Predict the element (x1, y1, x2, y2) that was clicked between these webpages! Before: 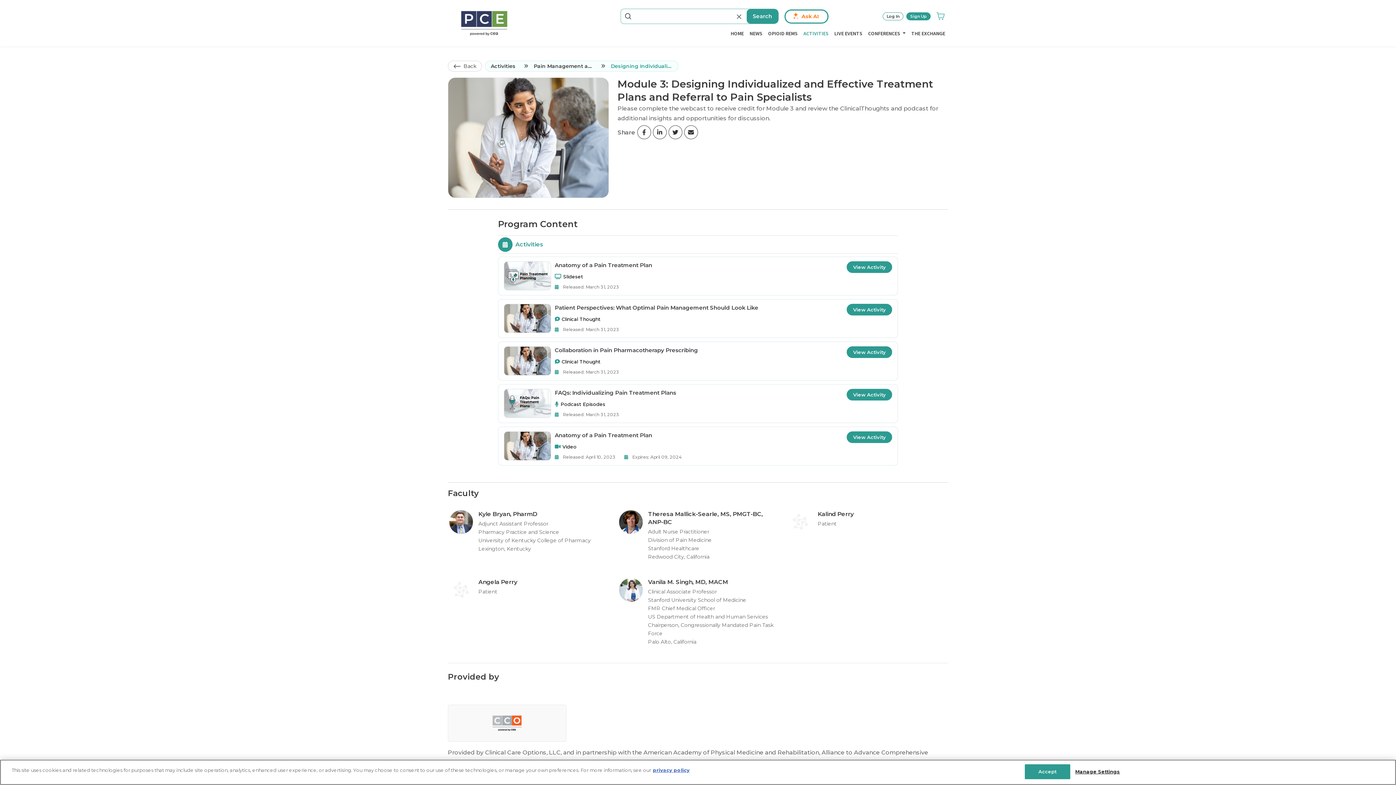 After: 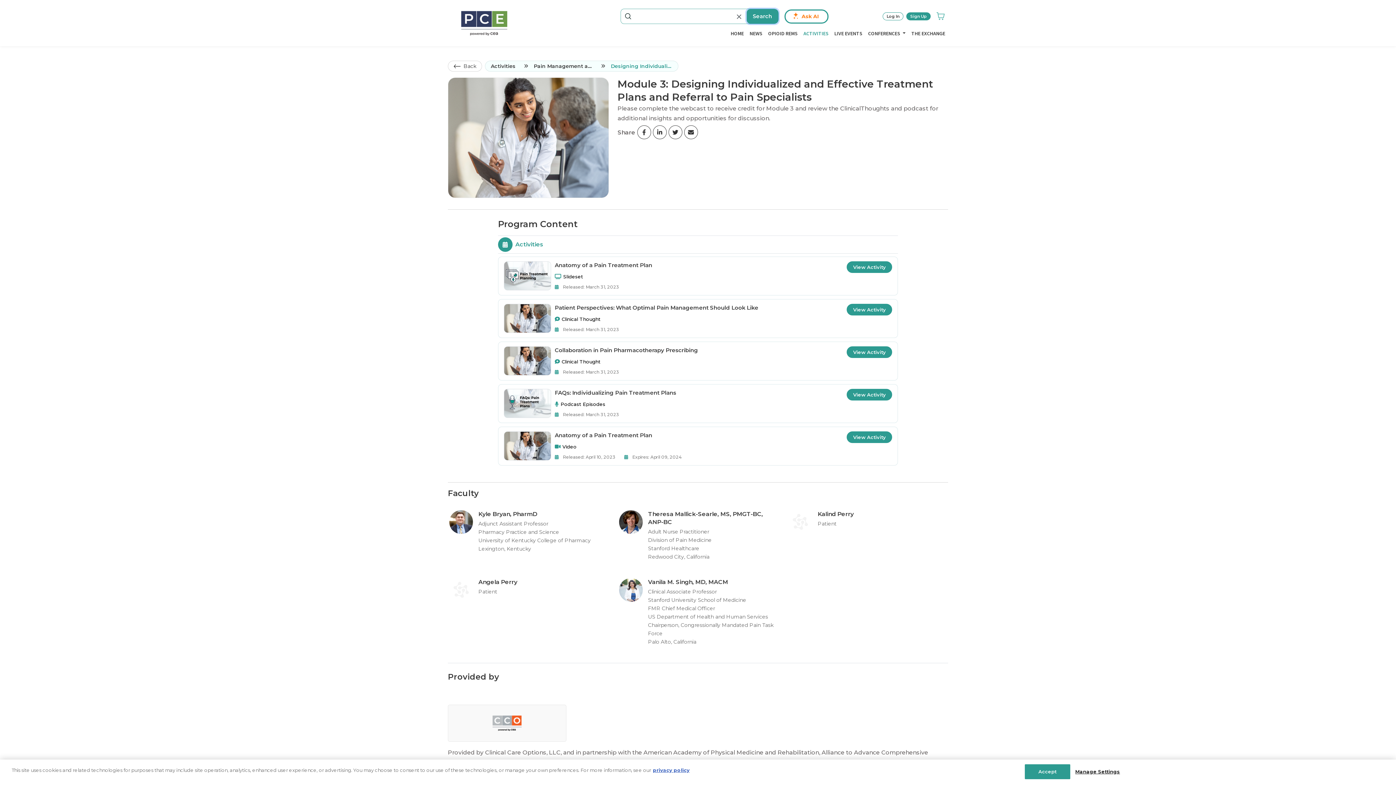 Action: label: Search bbox: (746, 9, 778, 23)